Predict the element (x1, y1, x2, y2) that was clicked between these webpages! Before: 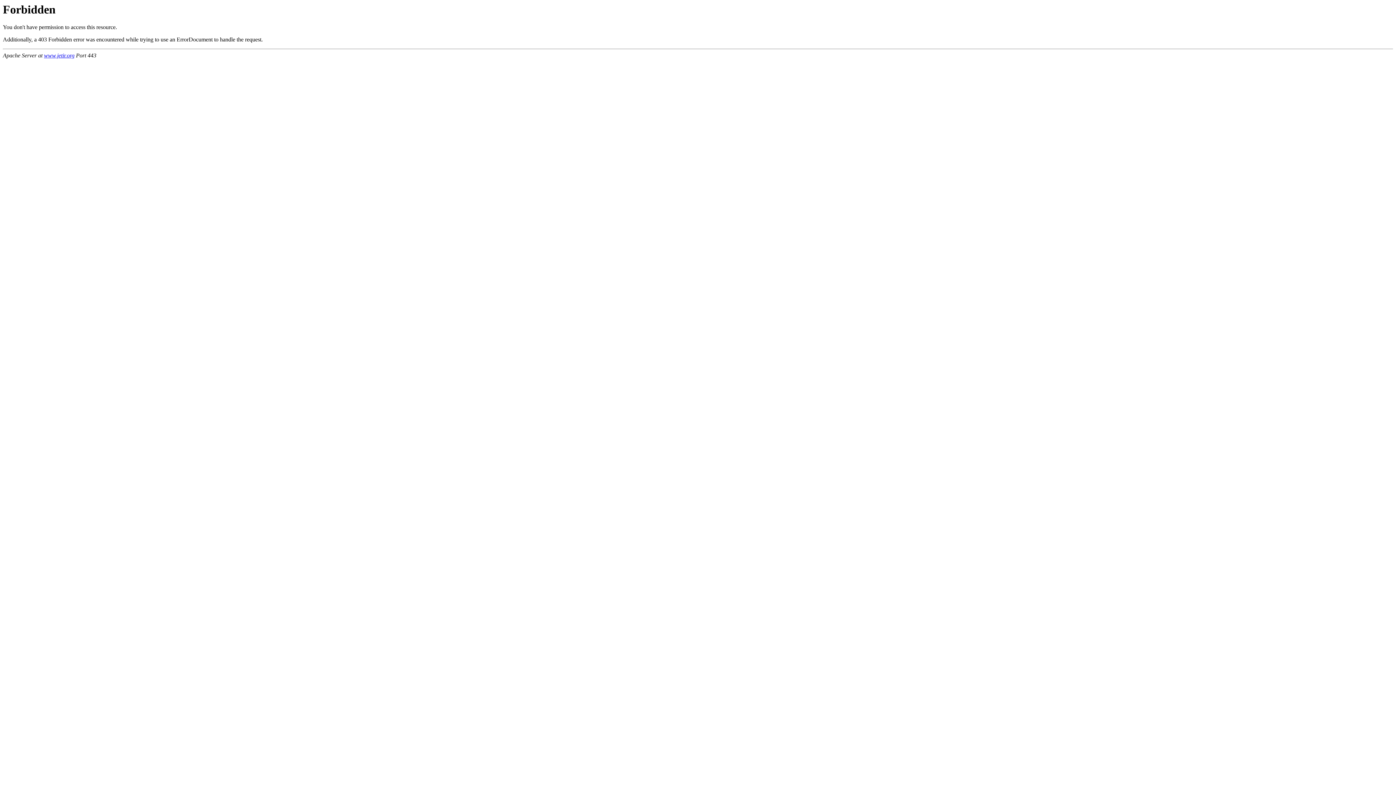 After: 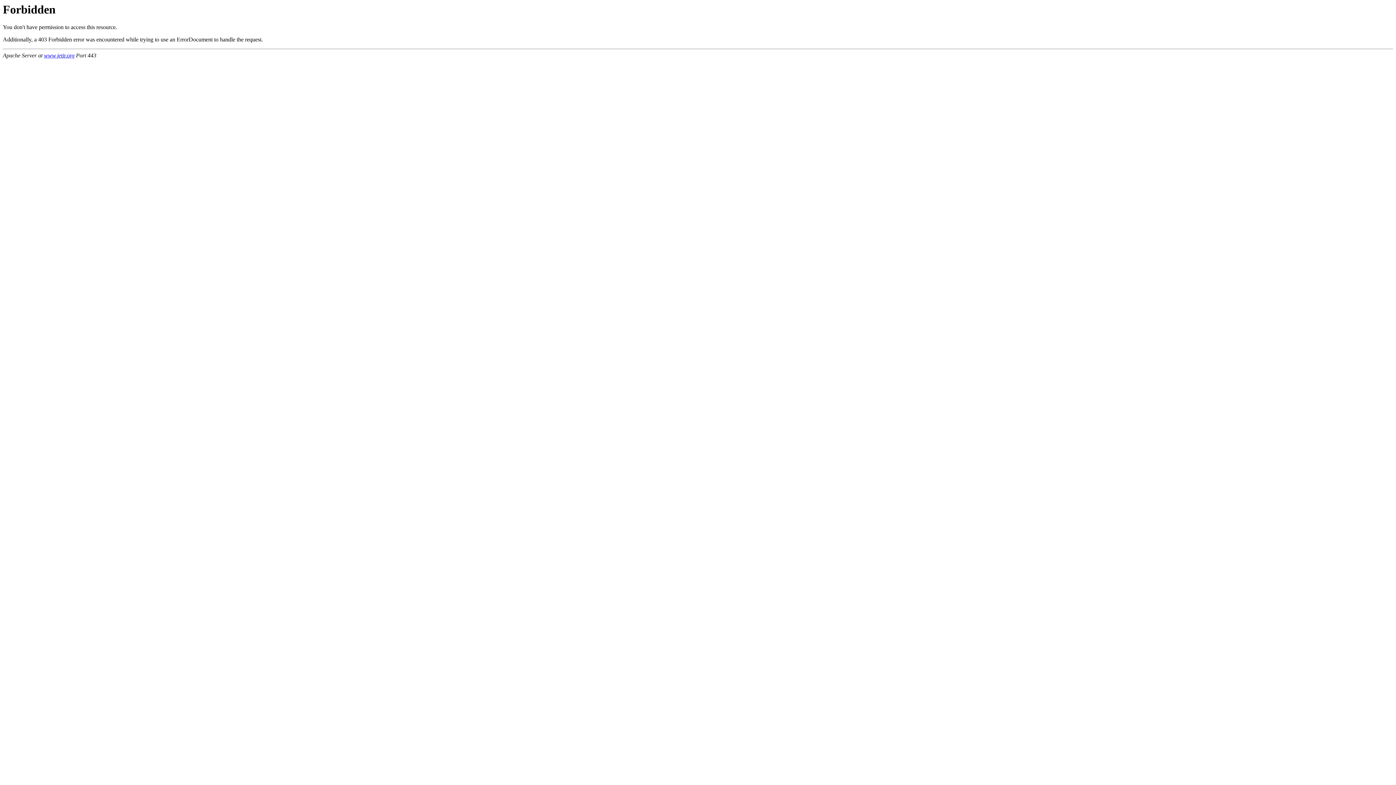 Action: bbox: (44, 52, 74, 58) label: www.jetir.org